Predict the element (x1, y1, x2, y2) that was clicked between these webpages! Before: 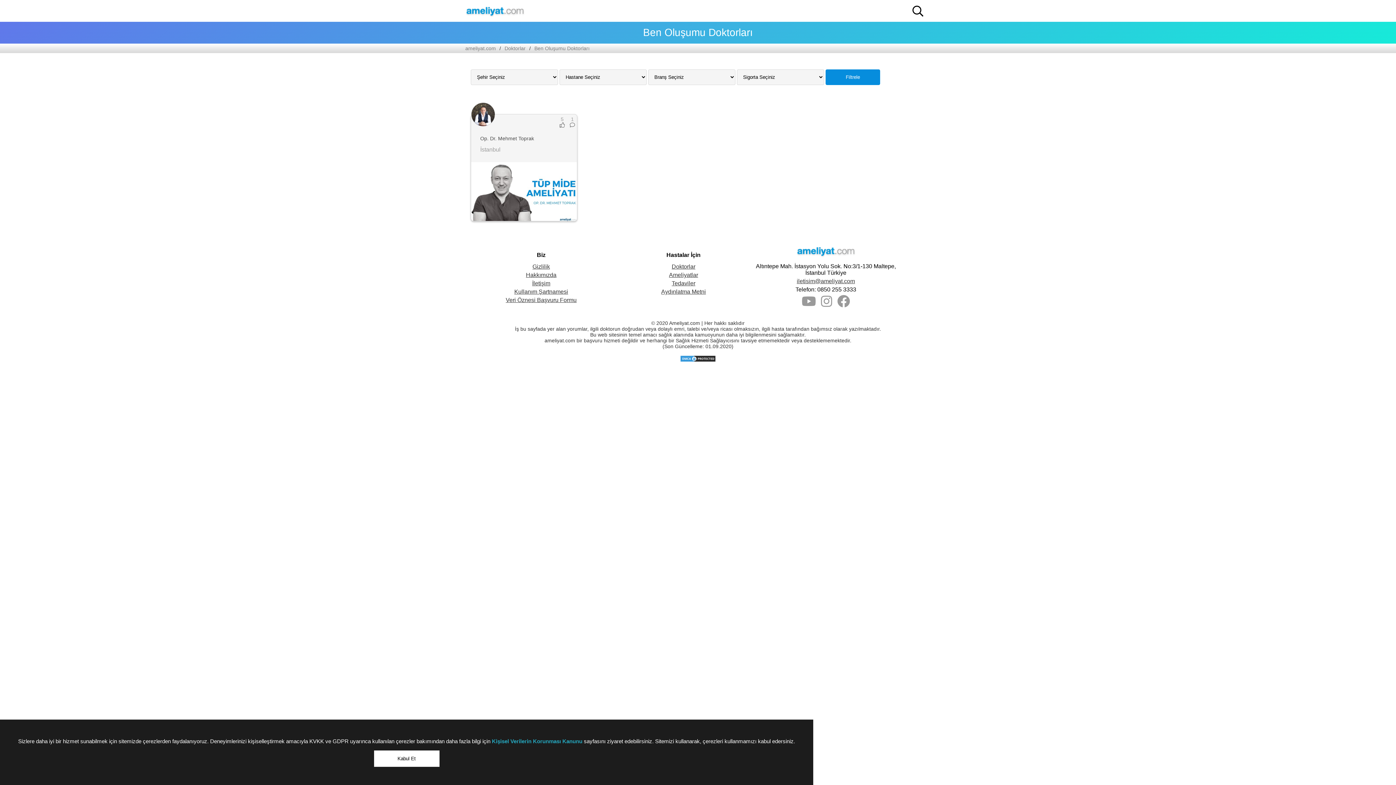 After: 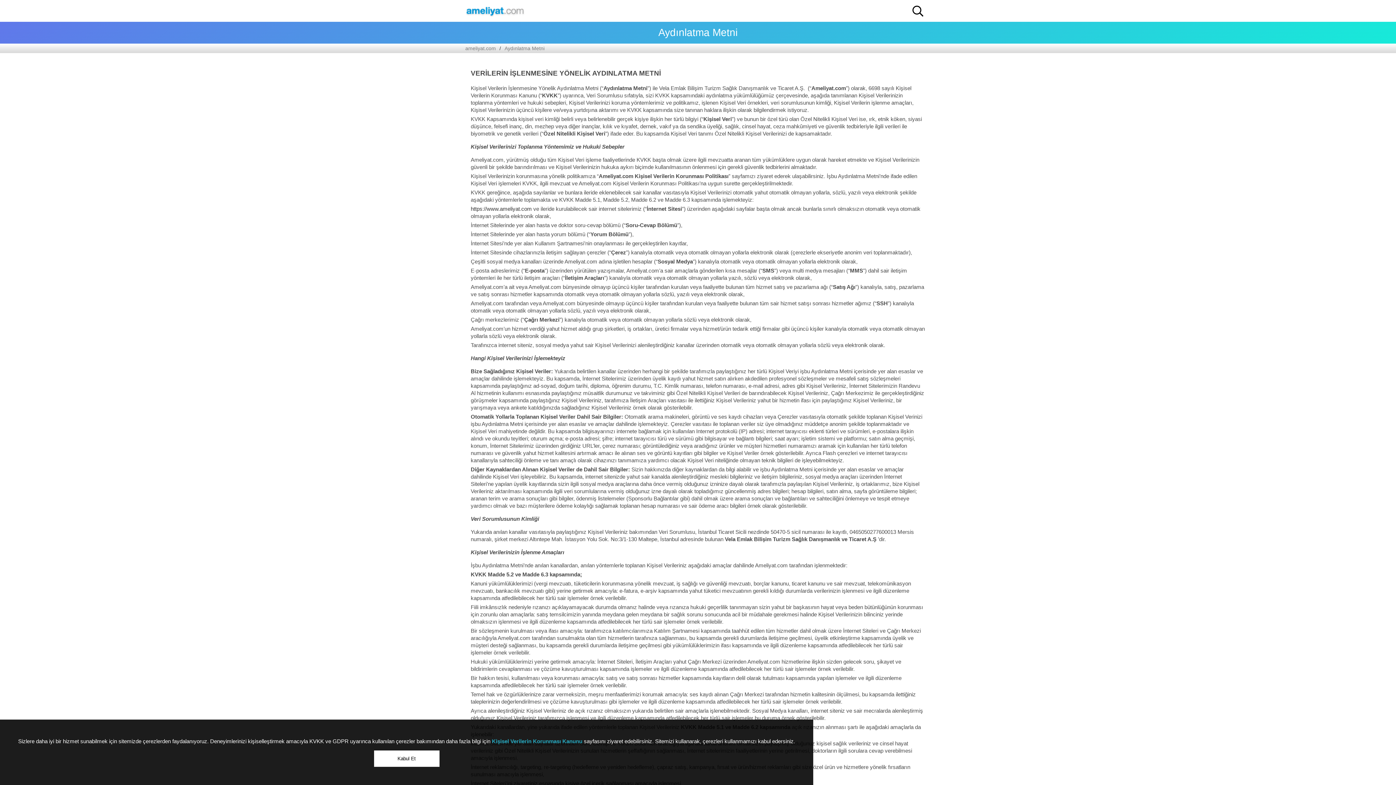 Action: bbox: (661, 288, 706, 294) label: Aydınlatma Metni